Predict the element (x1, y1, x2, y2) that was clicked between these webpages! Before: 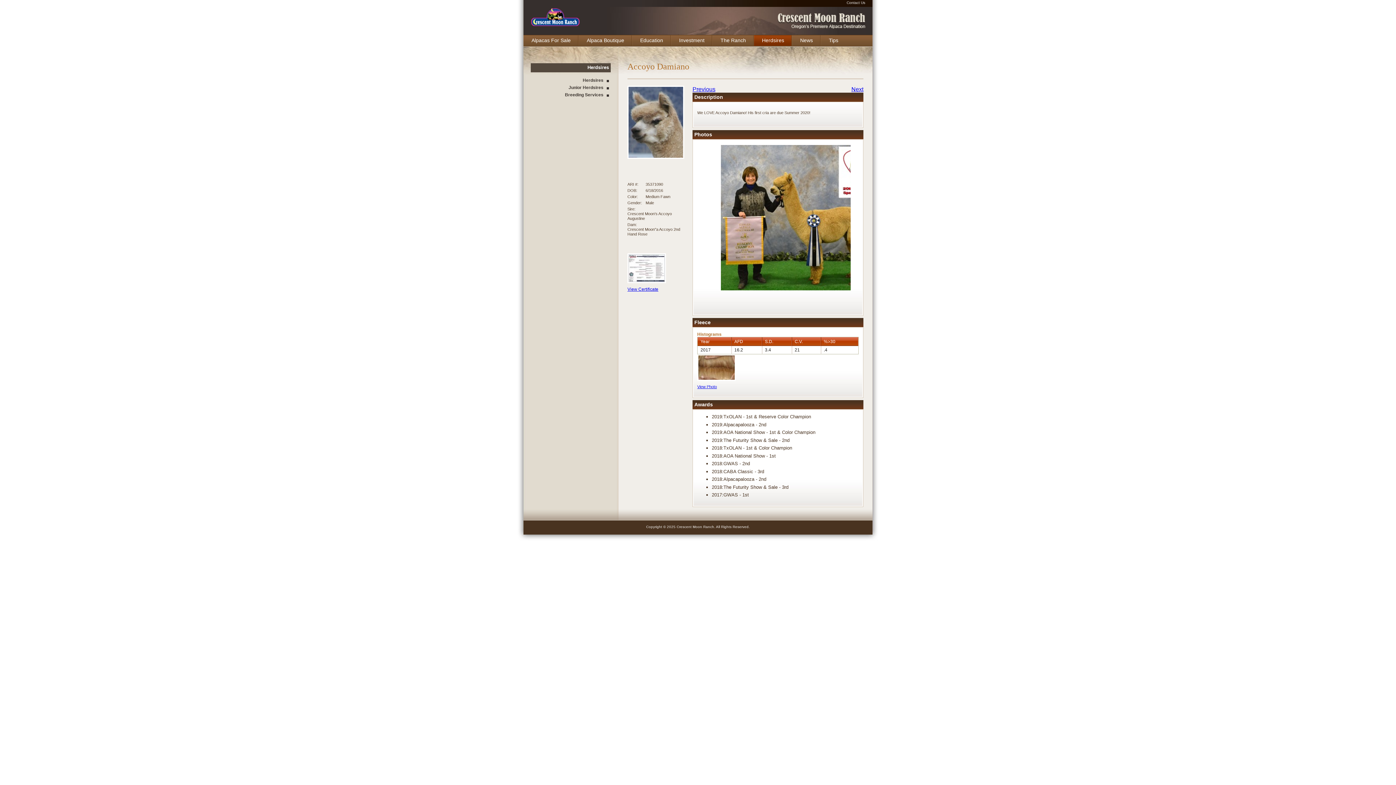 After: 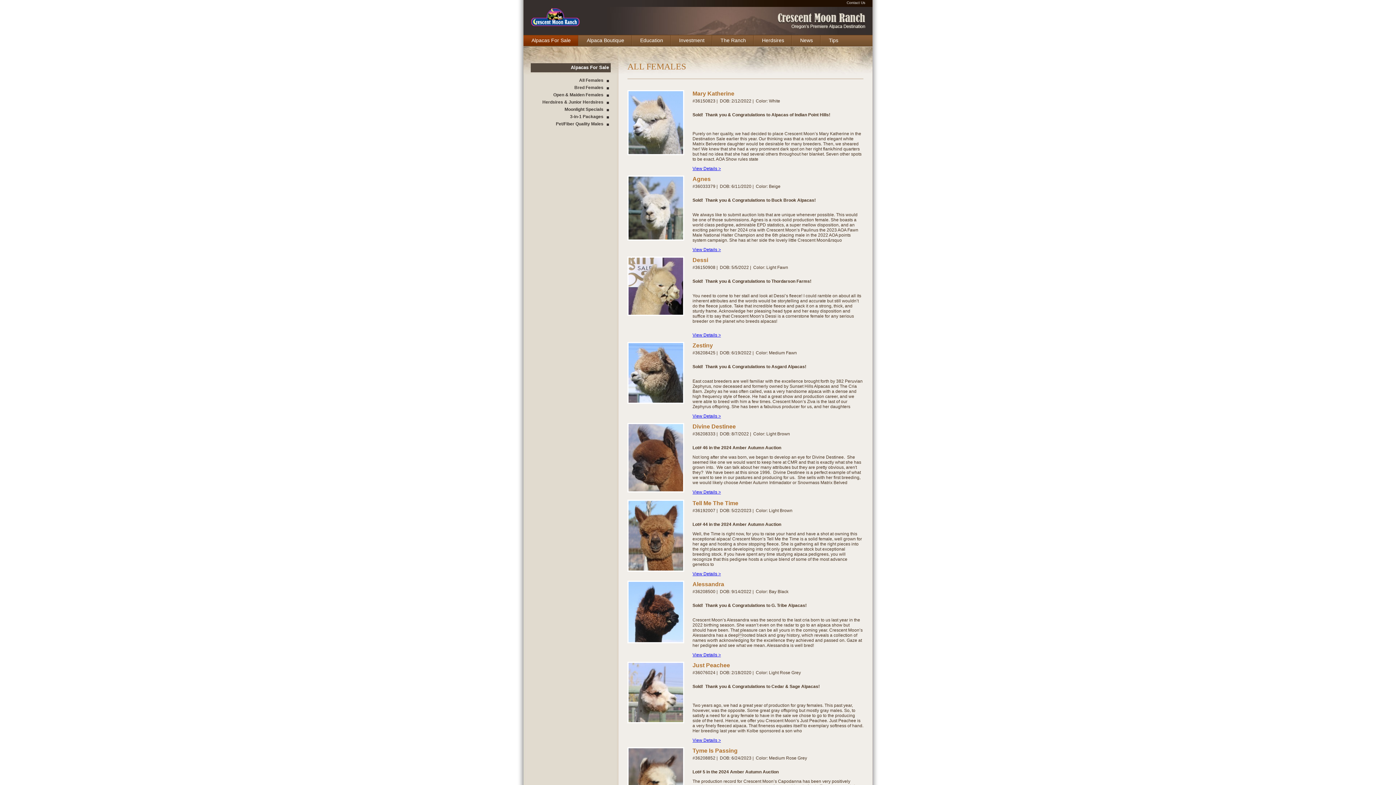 Action: bbox: (523, 35, 578, 45) label: Alpacas For Sale